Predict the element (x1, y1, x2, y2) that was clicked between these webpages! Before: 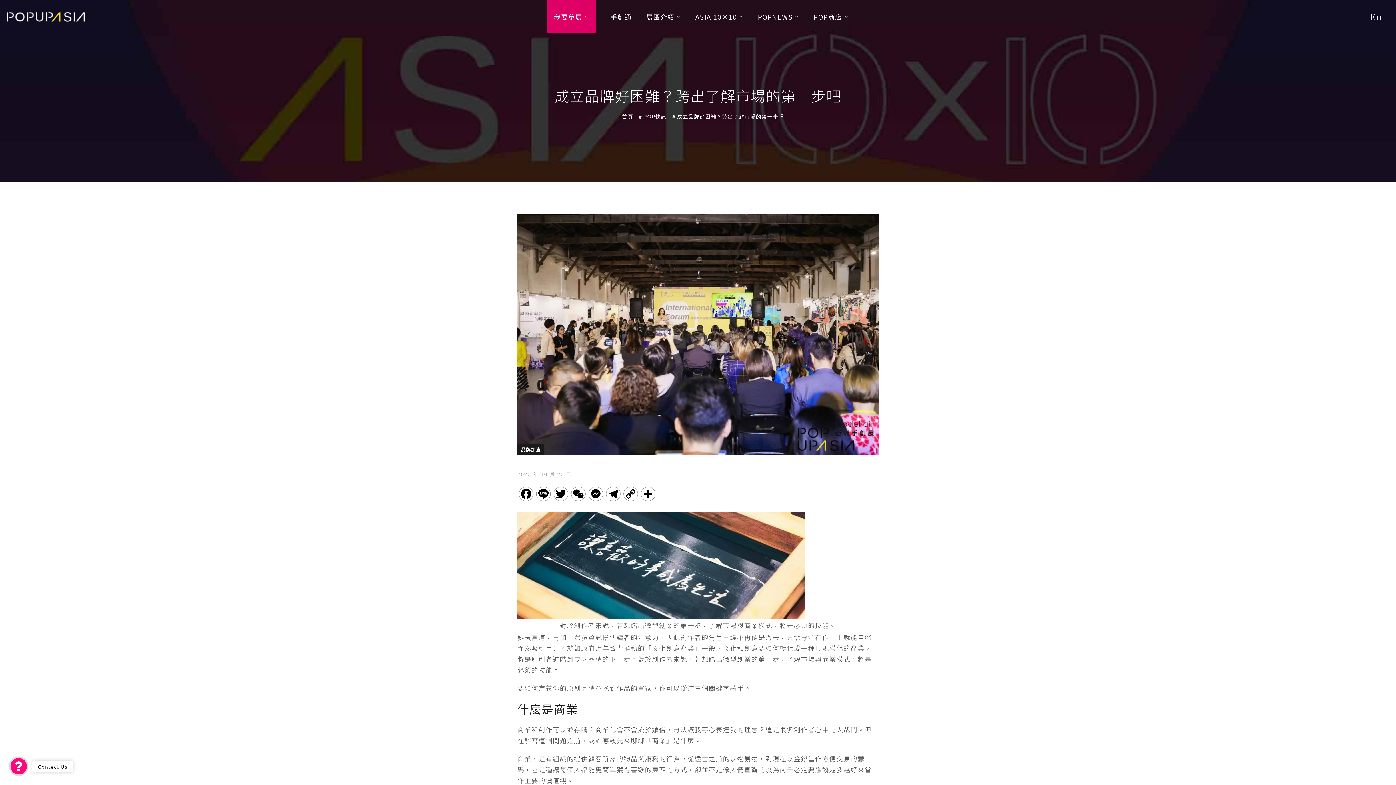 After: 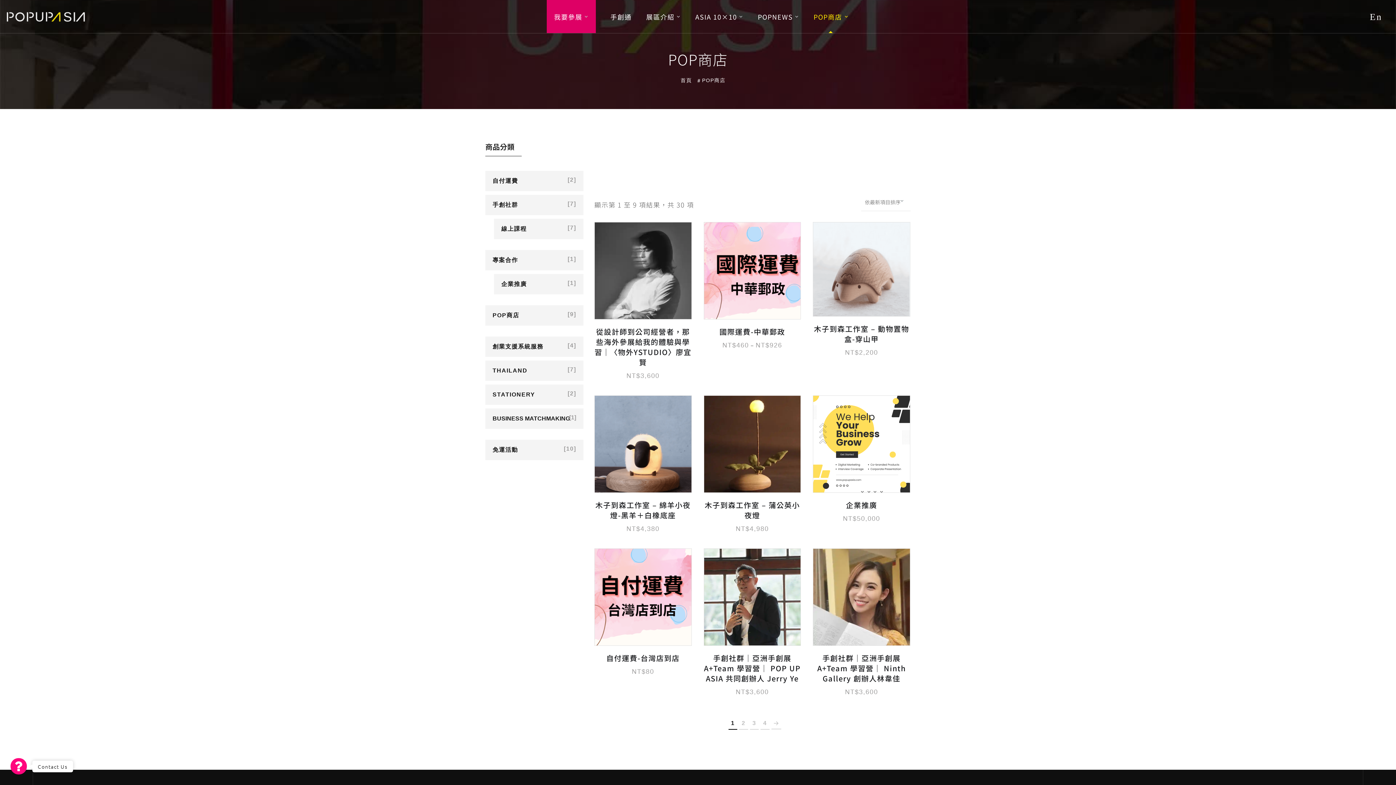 Action: bbox: (813, 0, 848, 33) label: POP商店